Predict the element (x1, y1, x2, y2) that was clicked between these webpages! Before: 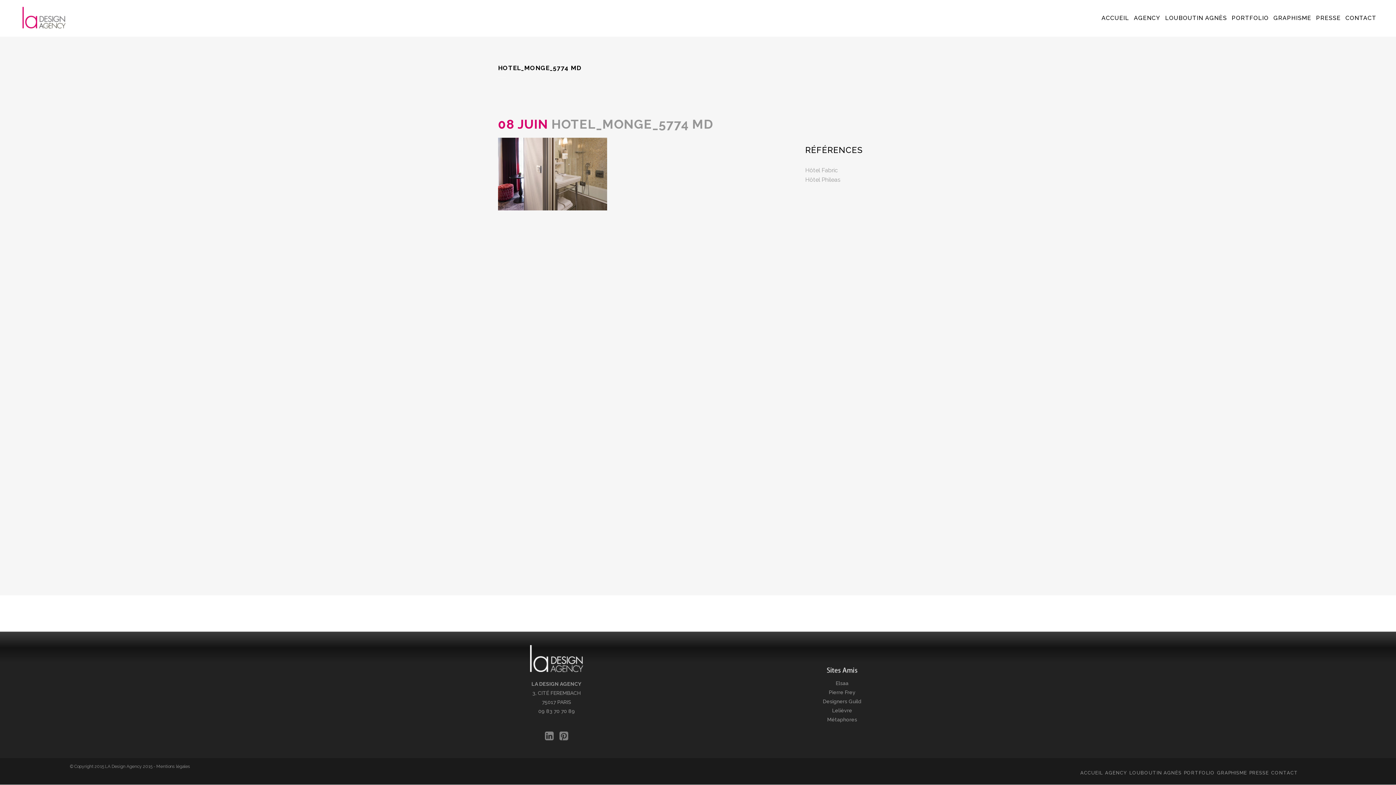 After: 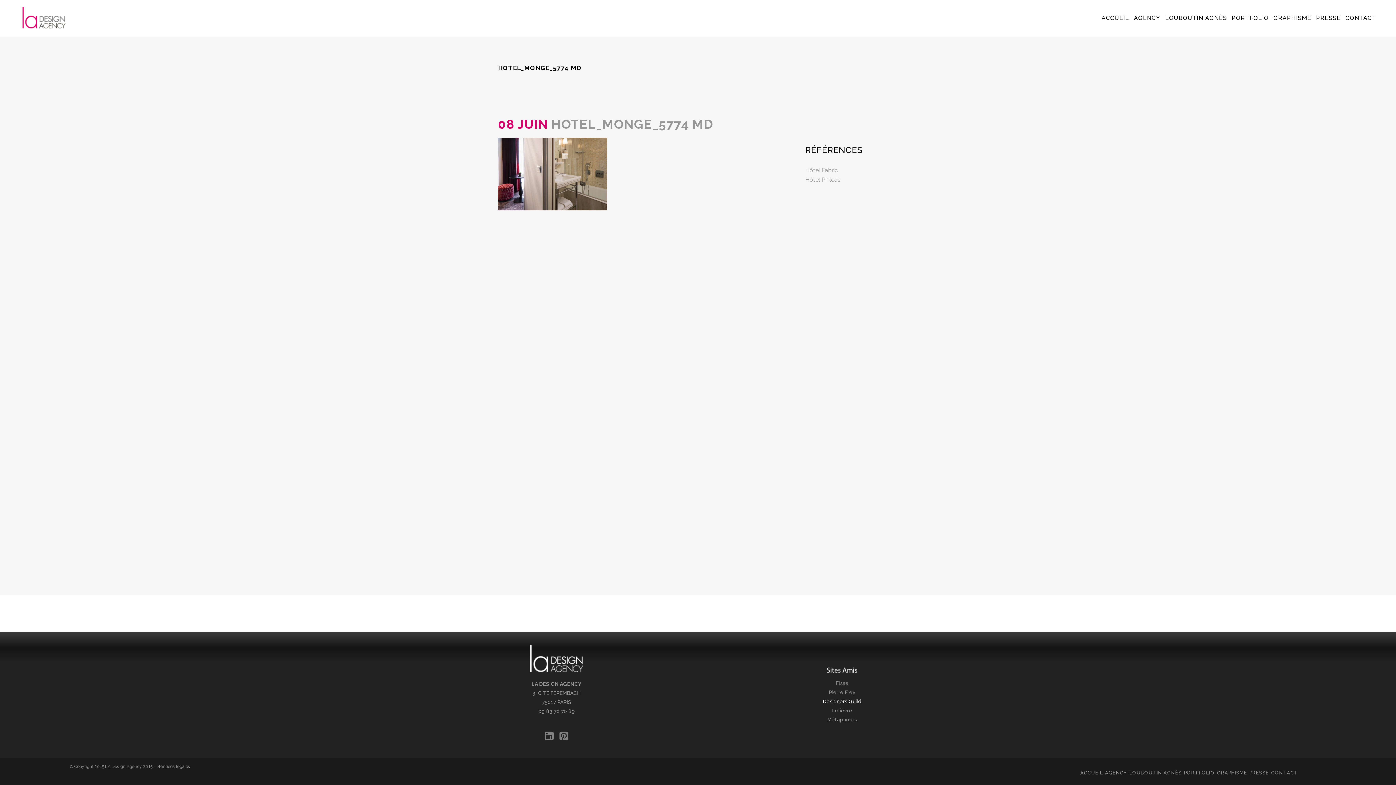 Action: bbox: (823, 698, 861, 704) label: Designers Guild